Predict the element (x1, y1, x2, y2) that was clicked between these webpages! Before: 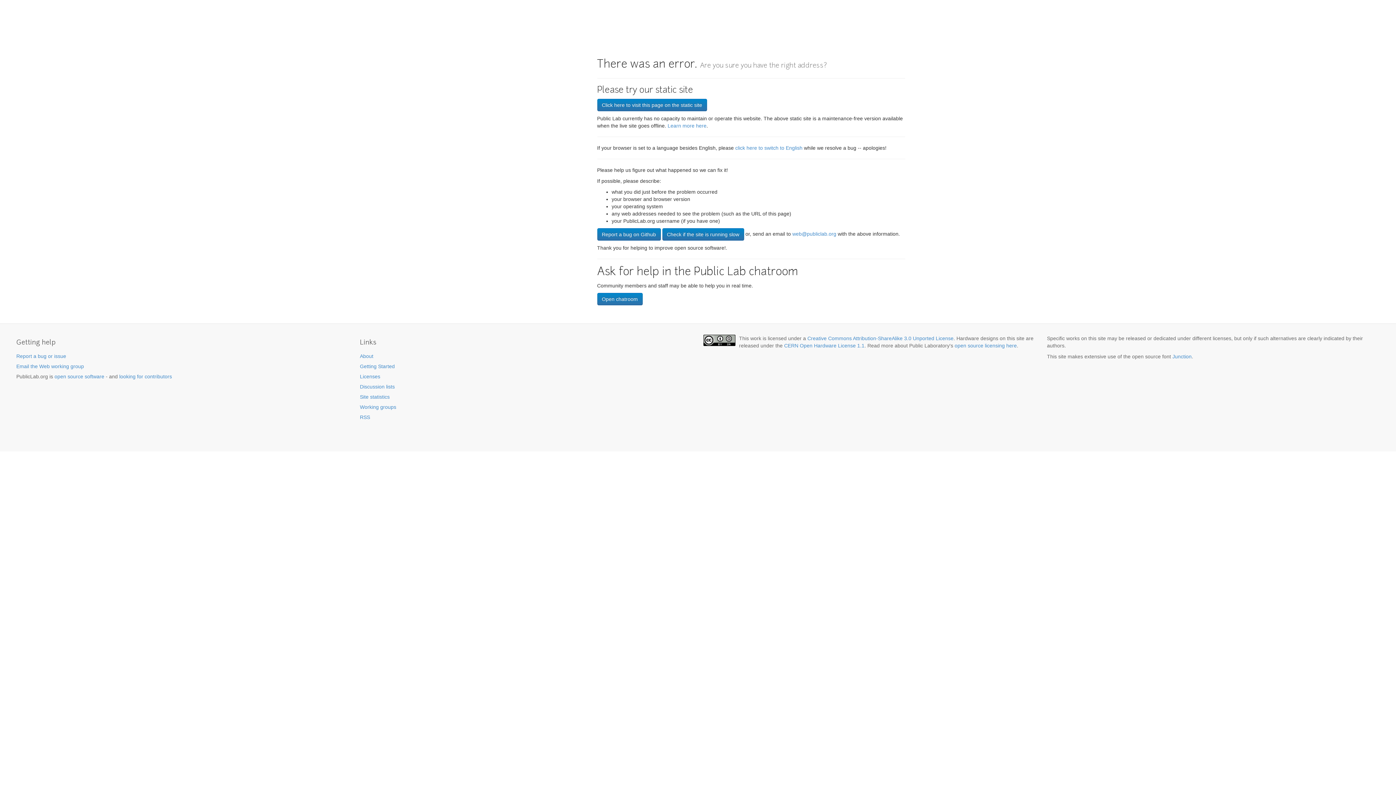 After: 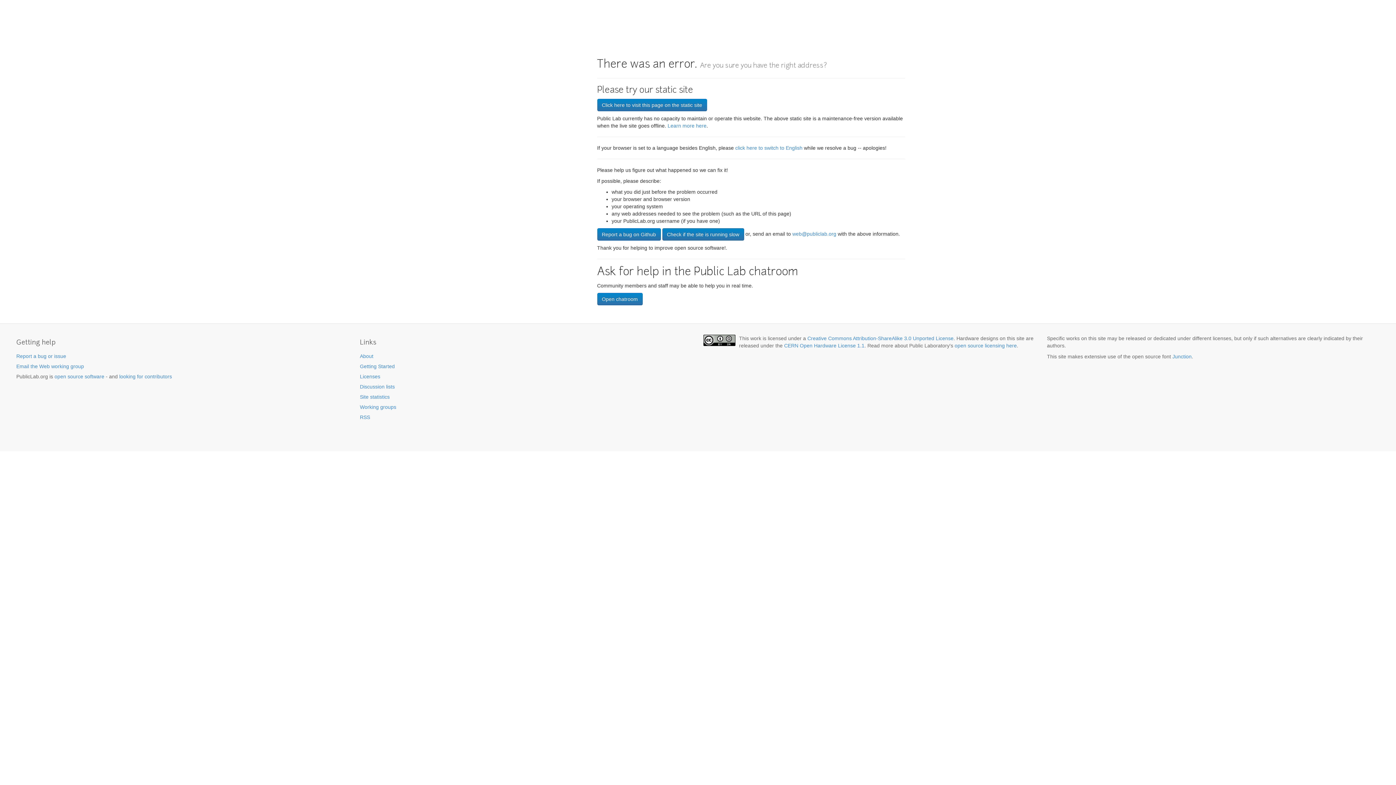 Action: label: Check if the site is running slow bbox: (662, 228, 744, 240)